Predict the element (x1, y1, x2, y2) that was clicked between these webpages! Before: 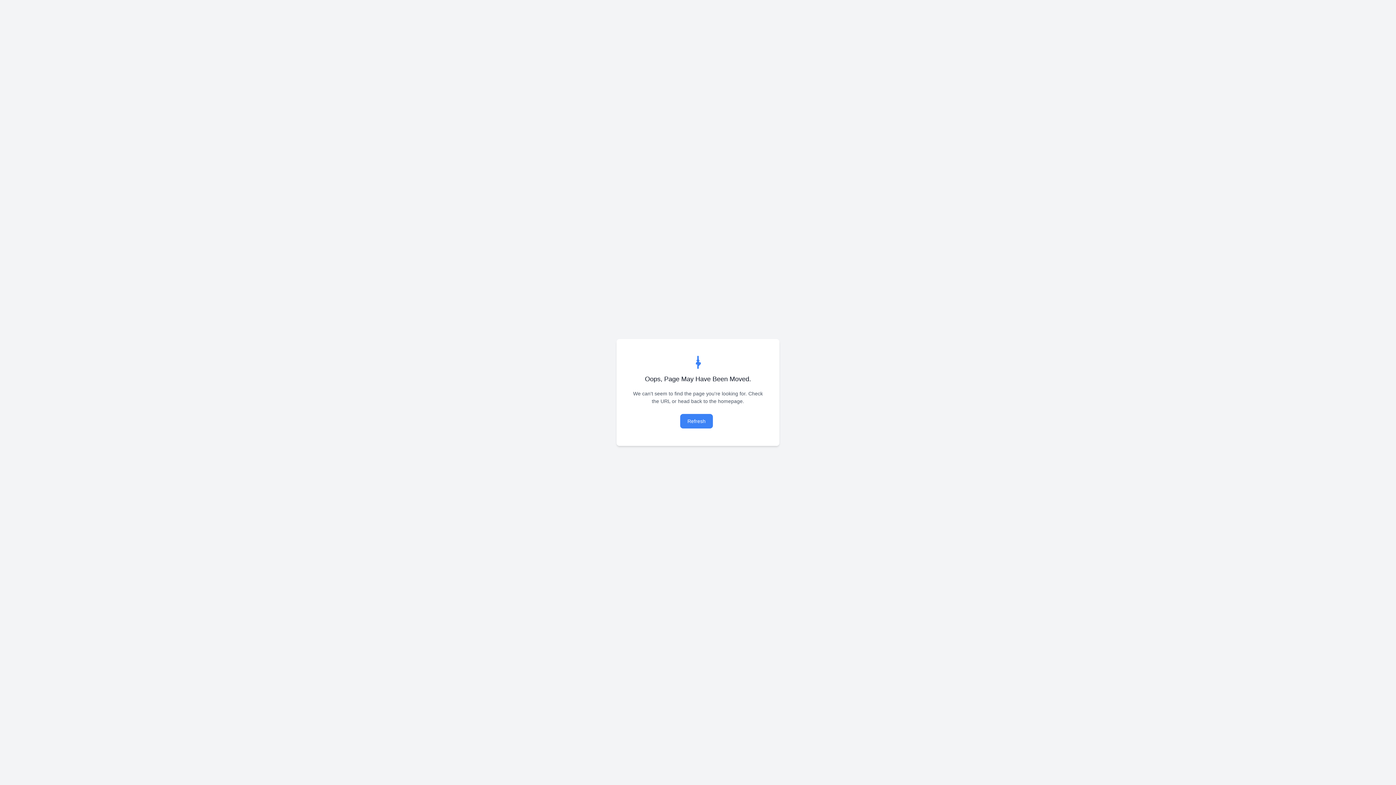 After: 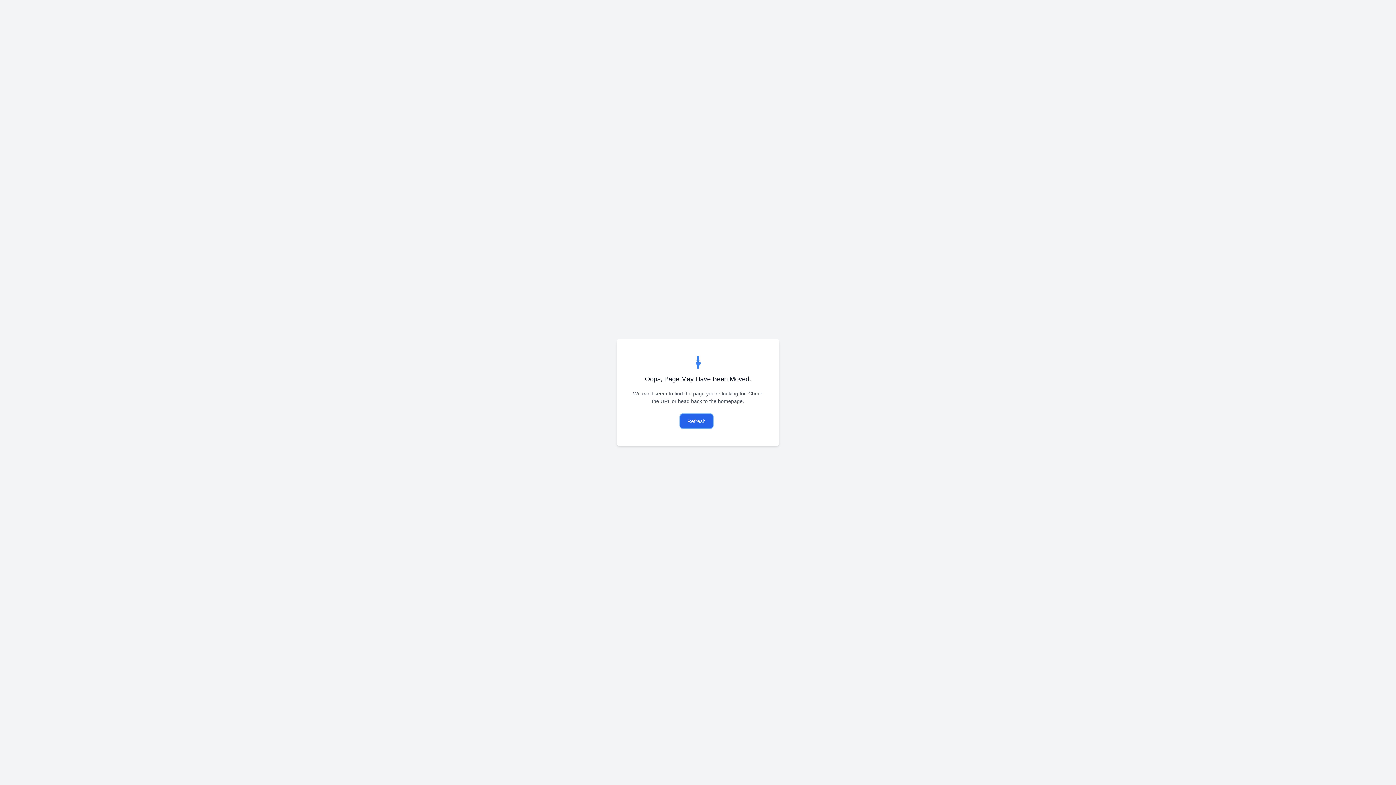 Action: label: Refresh bbox: (680, 414, 713, 428)